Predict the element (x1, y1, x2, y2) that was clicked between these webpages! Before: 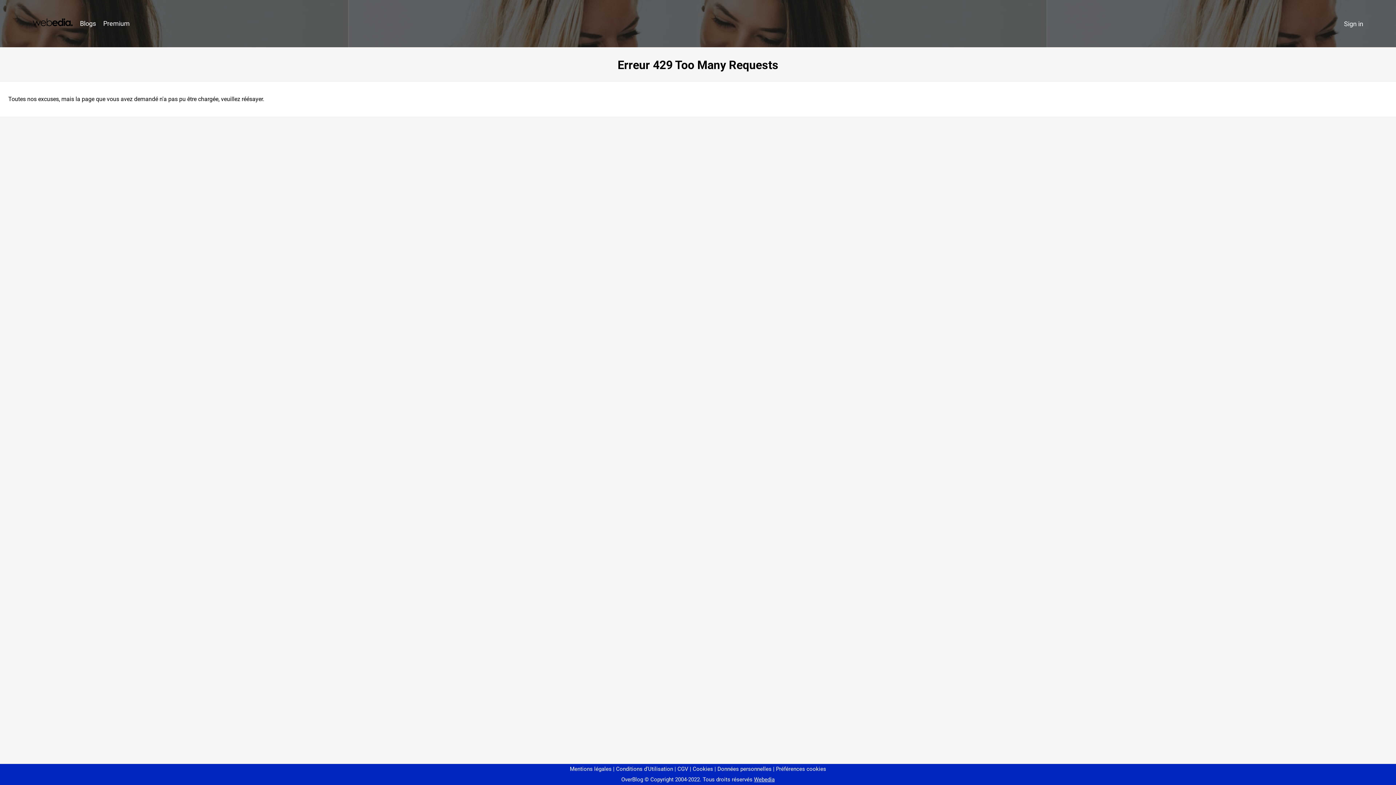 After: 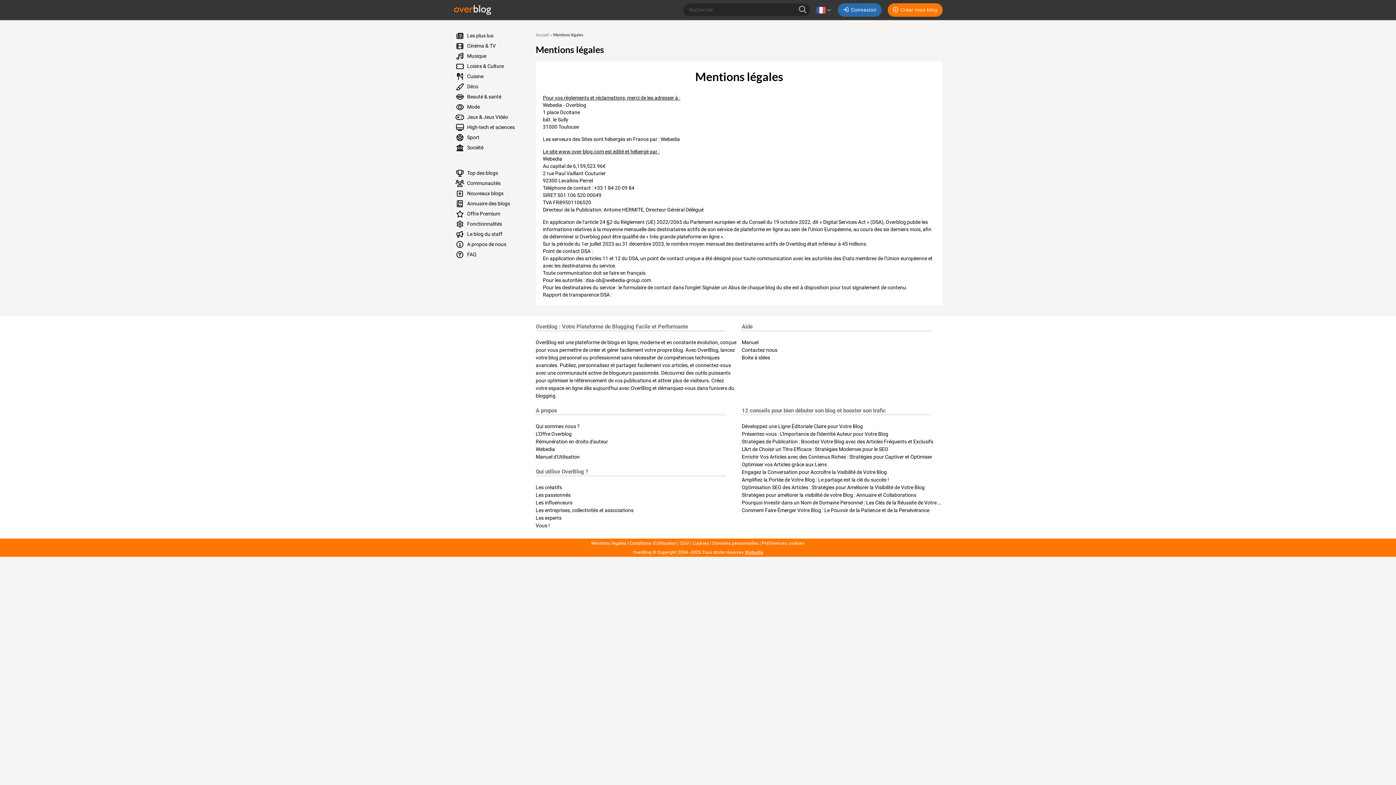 Action: bbox: (570, 766, 611, 772) label: Mentions légales